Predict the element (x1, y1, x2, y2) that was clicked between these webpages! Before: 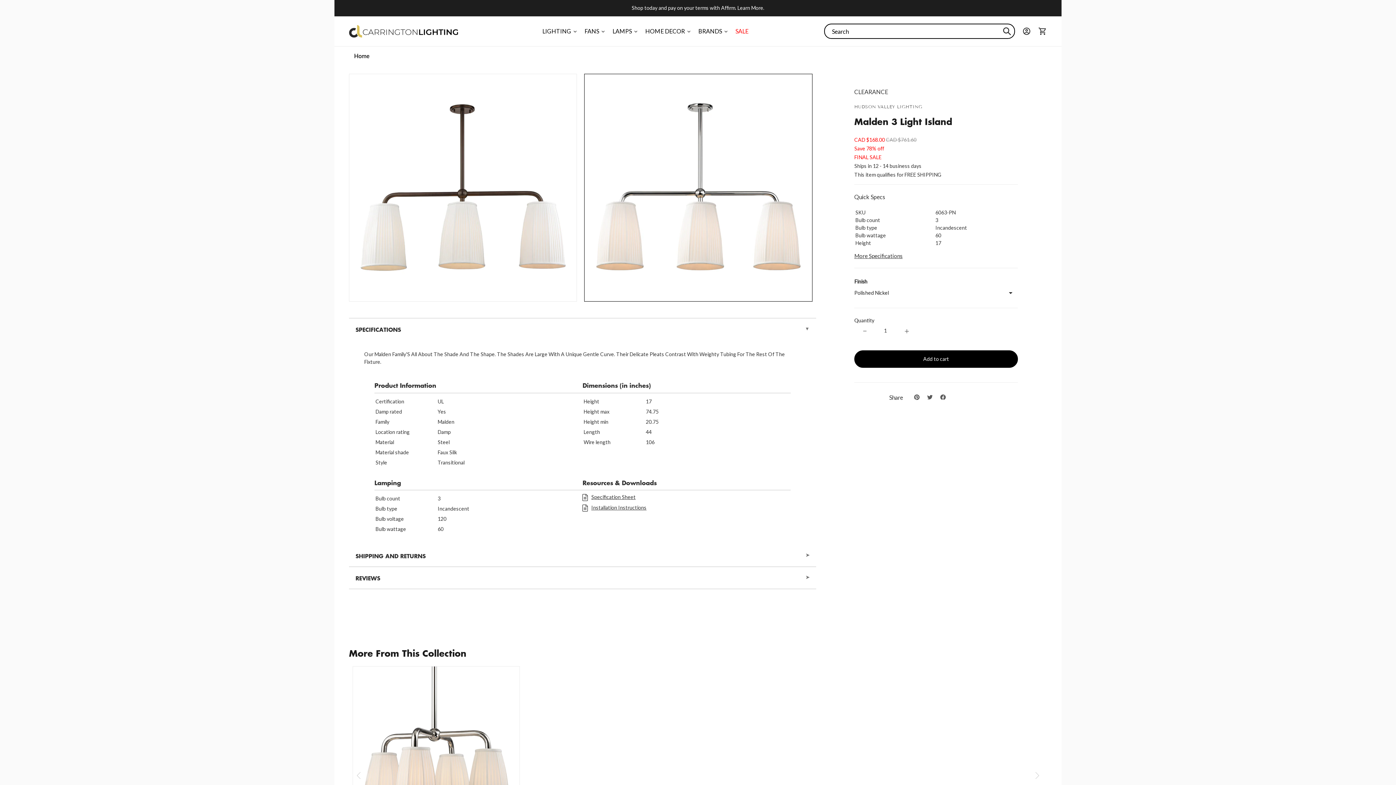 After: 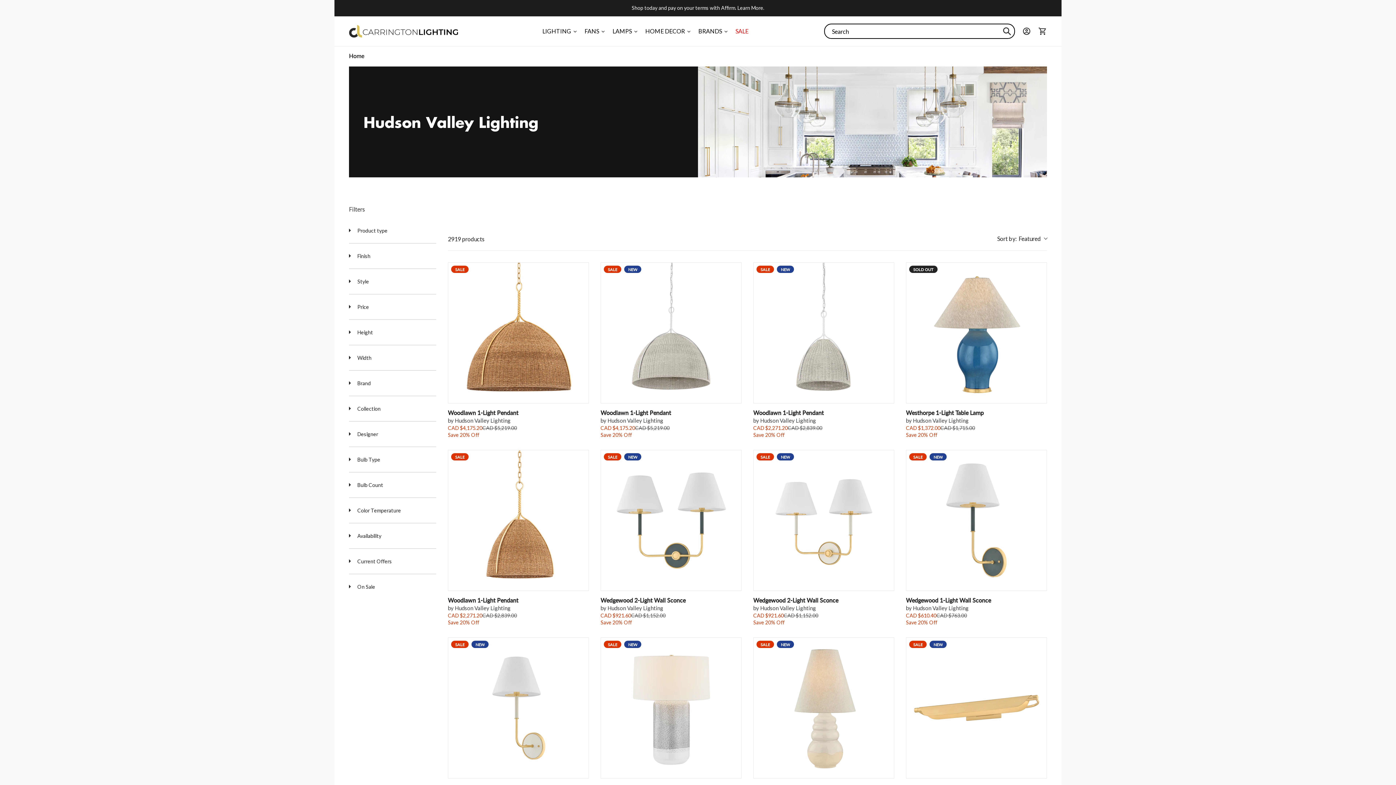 Action: label: HUDSON VALLEY LIGHTING bbox: (854, 104, 922, 109)